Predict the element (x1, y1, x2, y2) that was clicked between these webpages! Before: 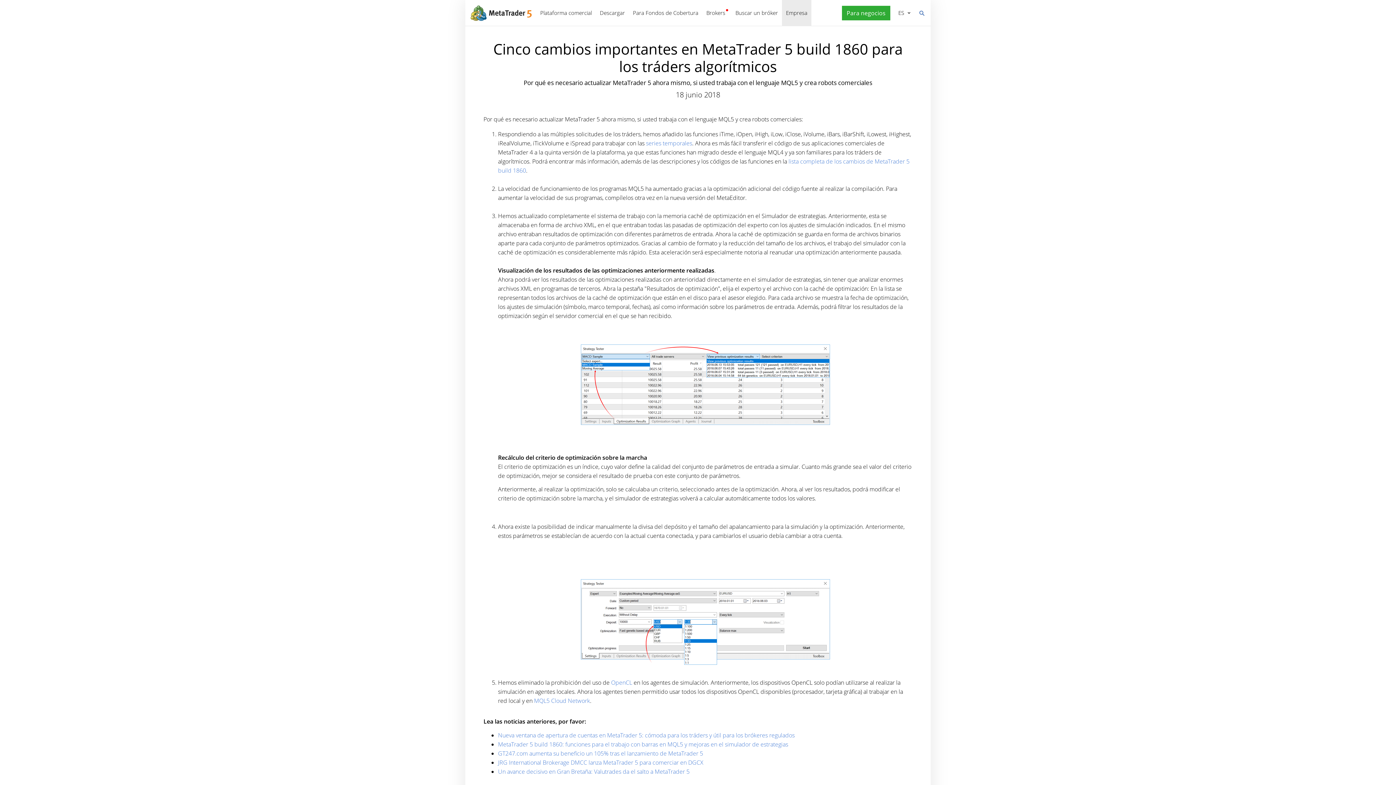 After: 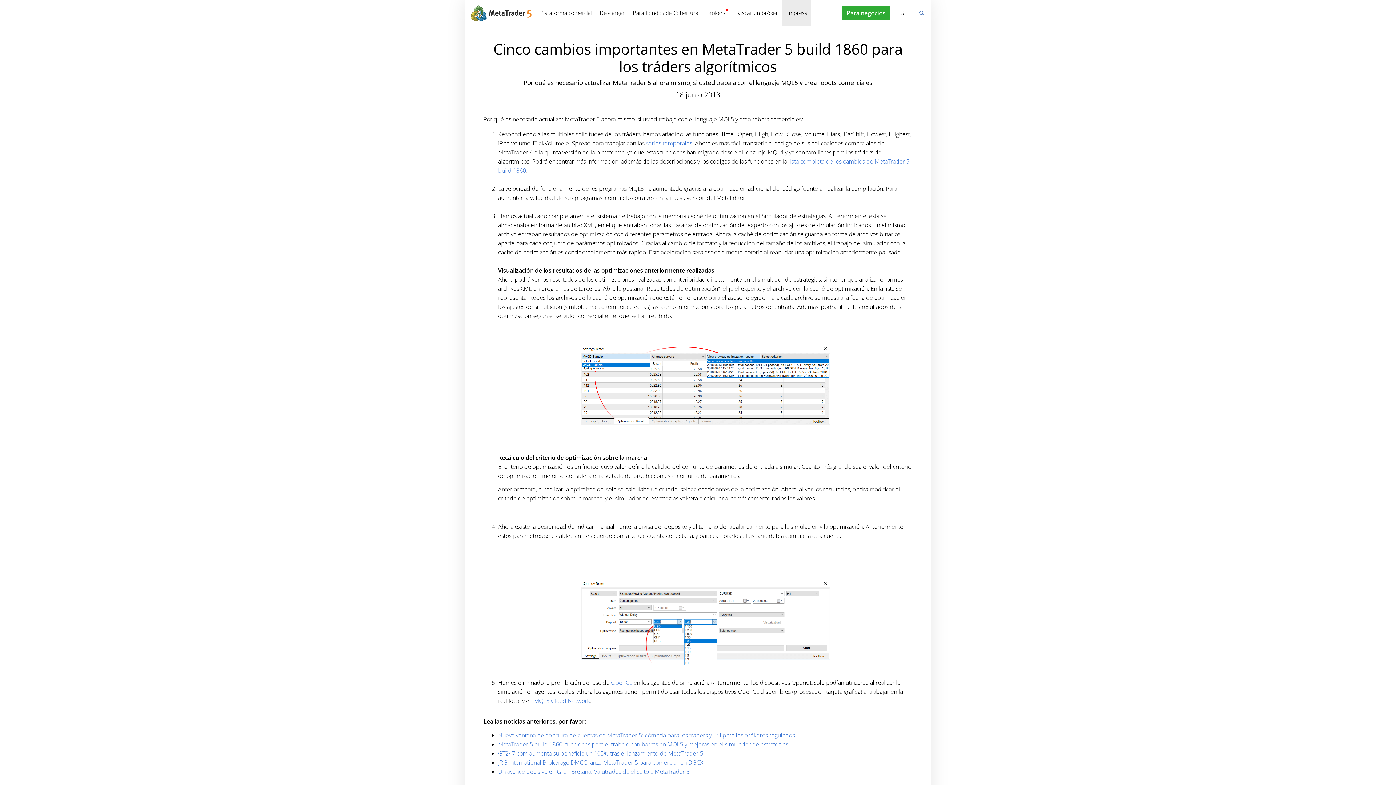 Action: label: series temporales bbox: (646, 139, 692, 147)